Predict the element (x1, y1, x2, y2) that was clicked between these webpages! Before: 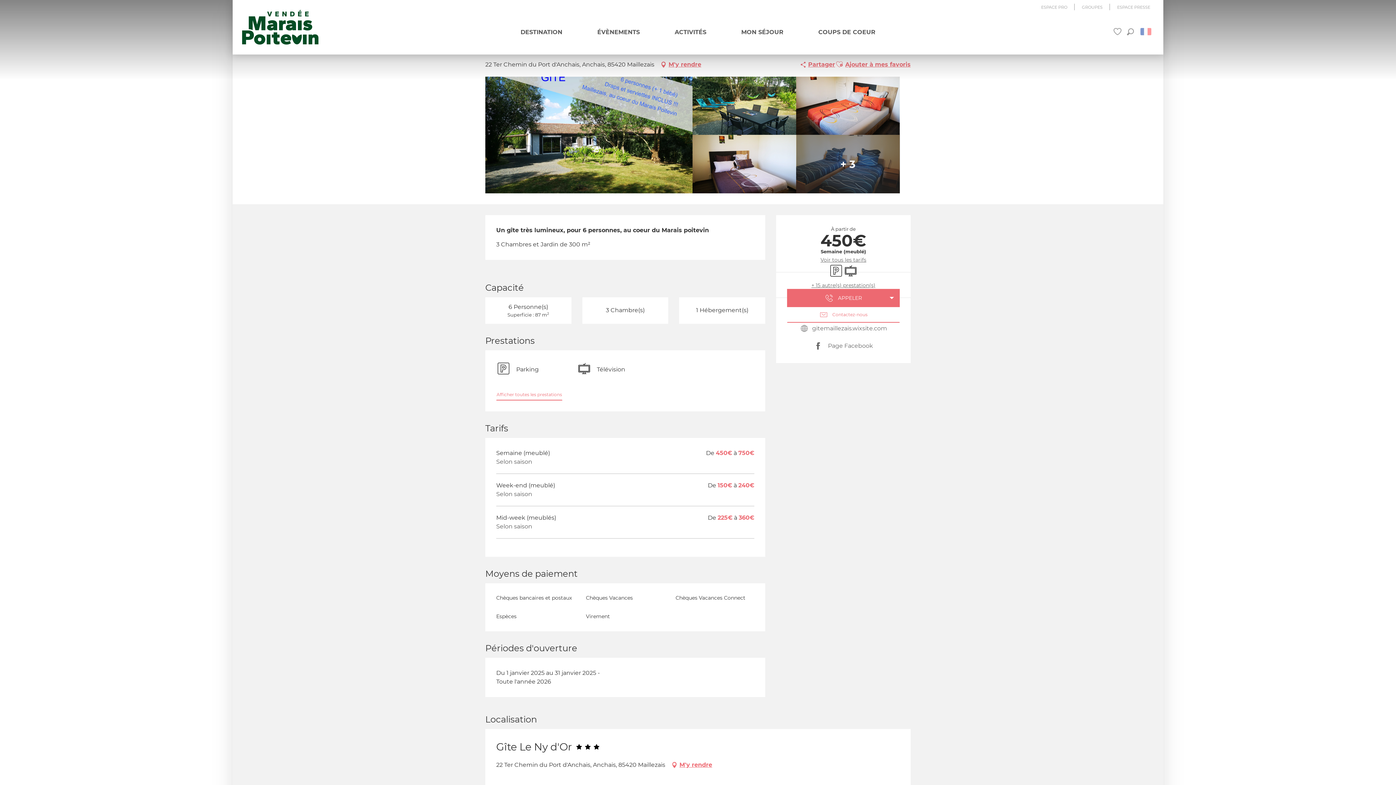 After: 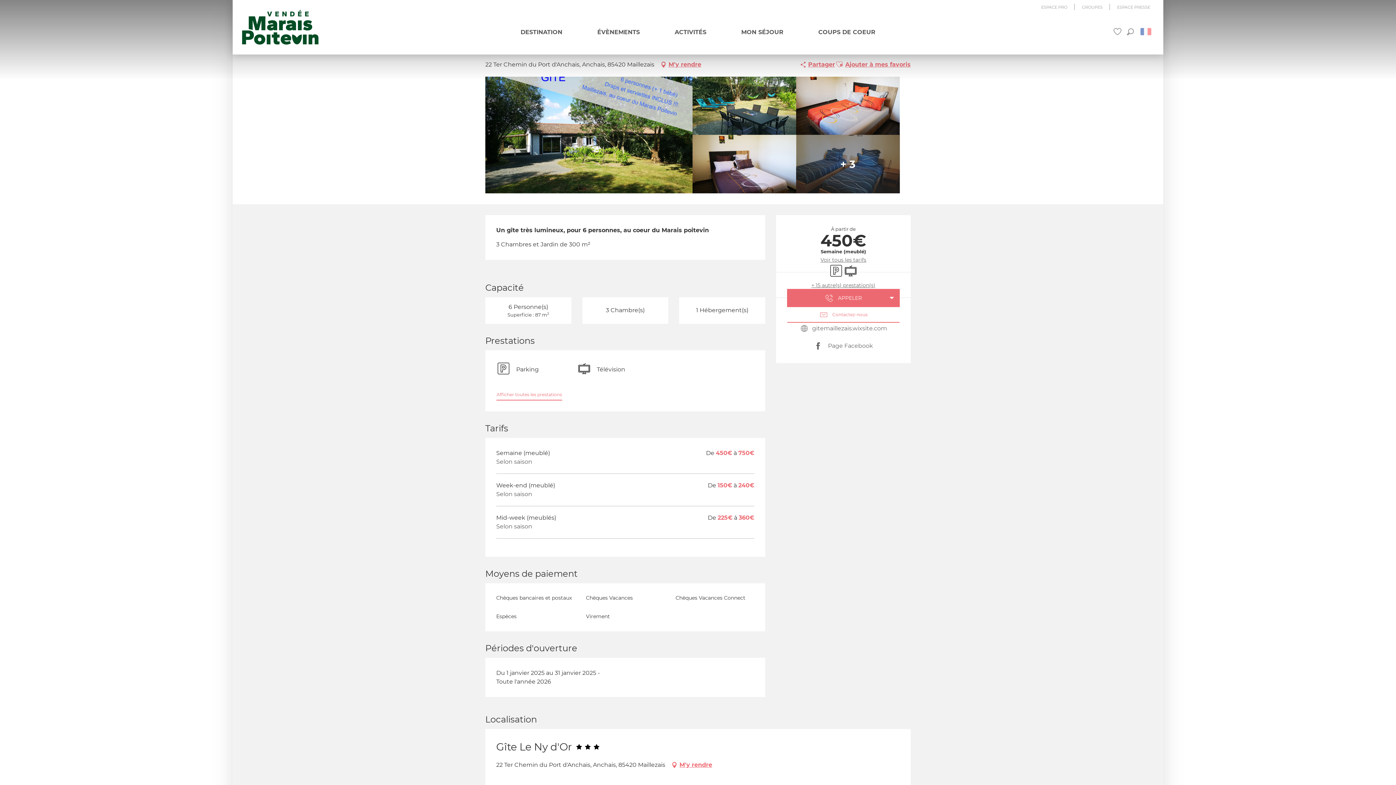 Action: bbox: (692, 135, 796, 193) label: Ouvrir